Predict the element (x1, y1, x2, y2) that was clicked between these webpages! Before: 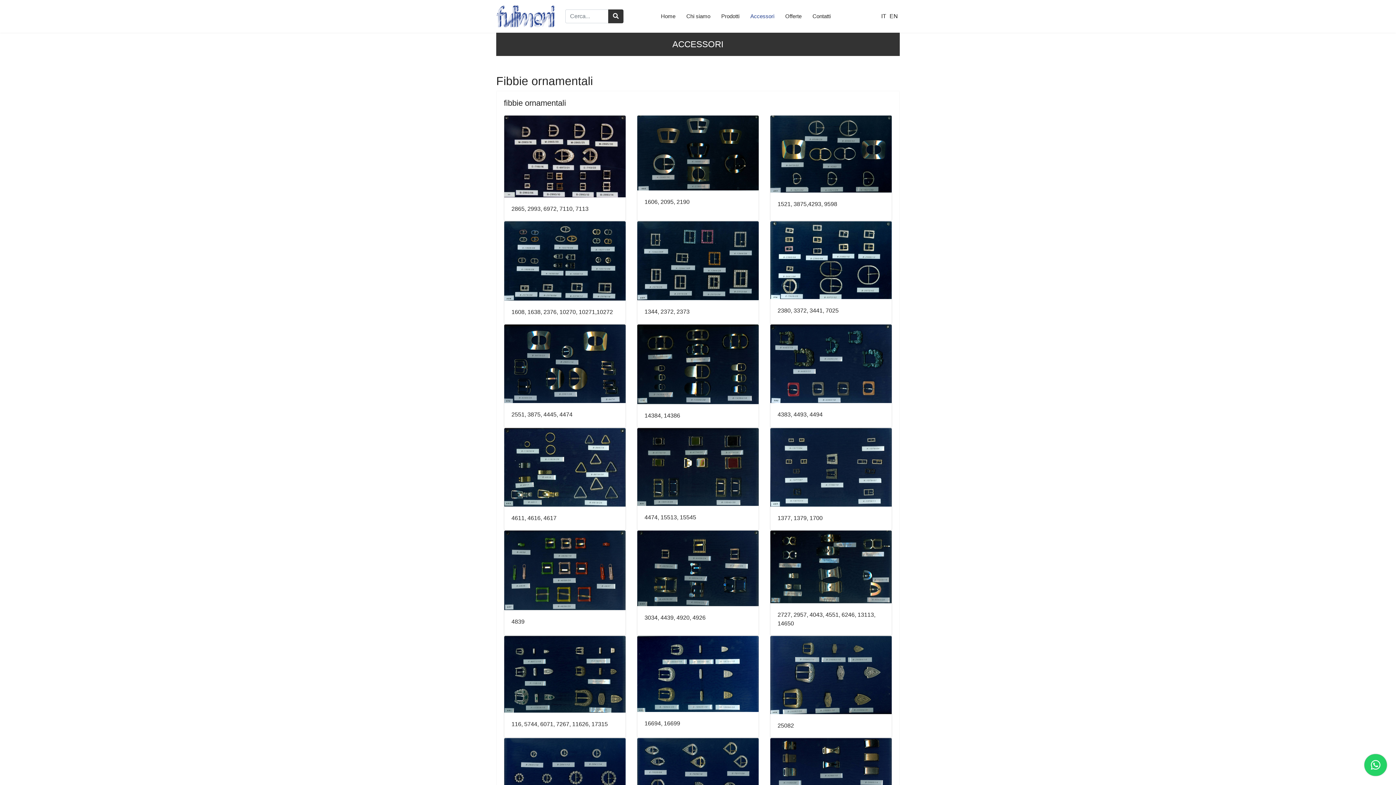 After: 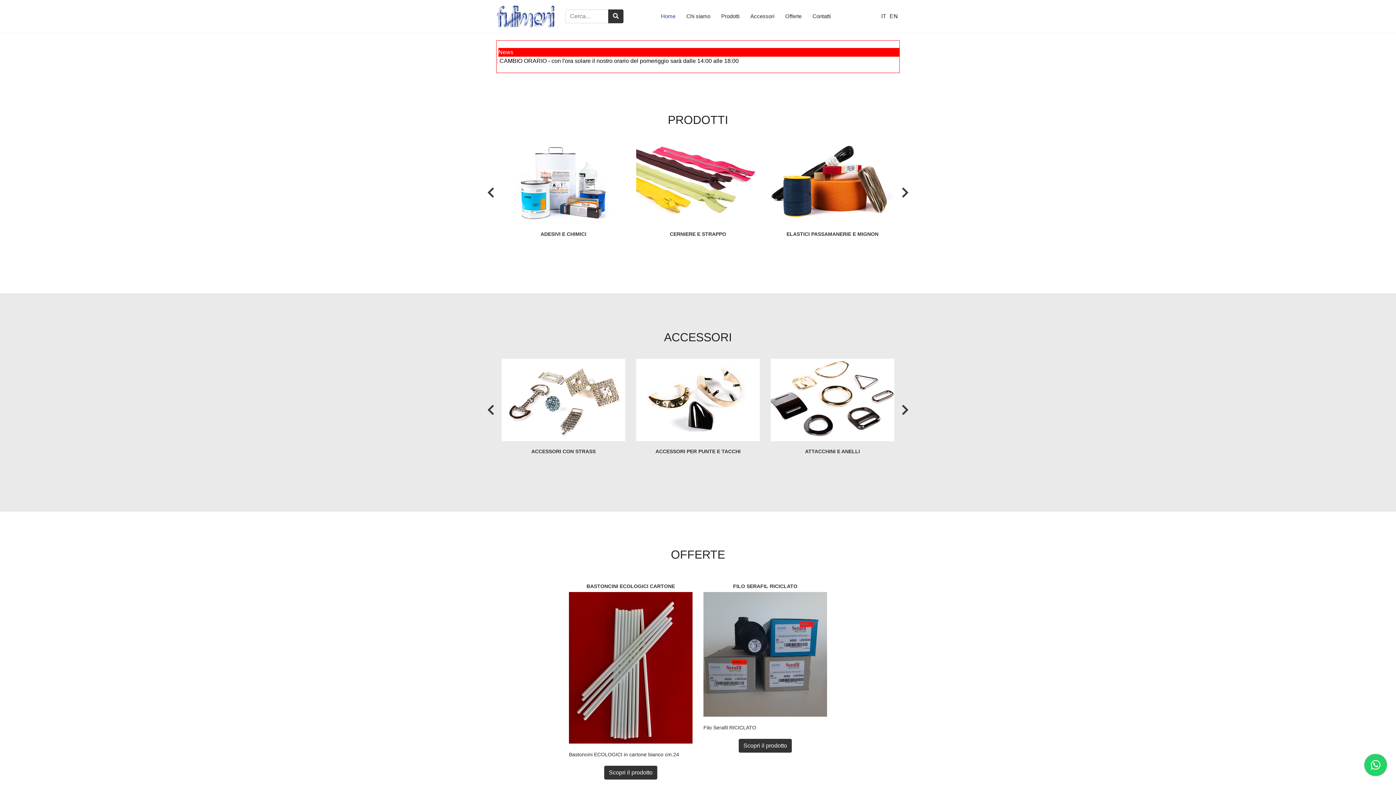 Action: label: Home bbox: (655, 0, 681, 32)